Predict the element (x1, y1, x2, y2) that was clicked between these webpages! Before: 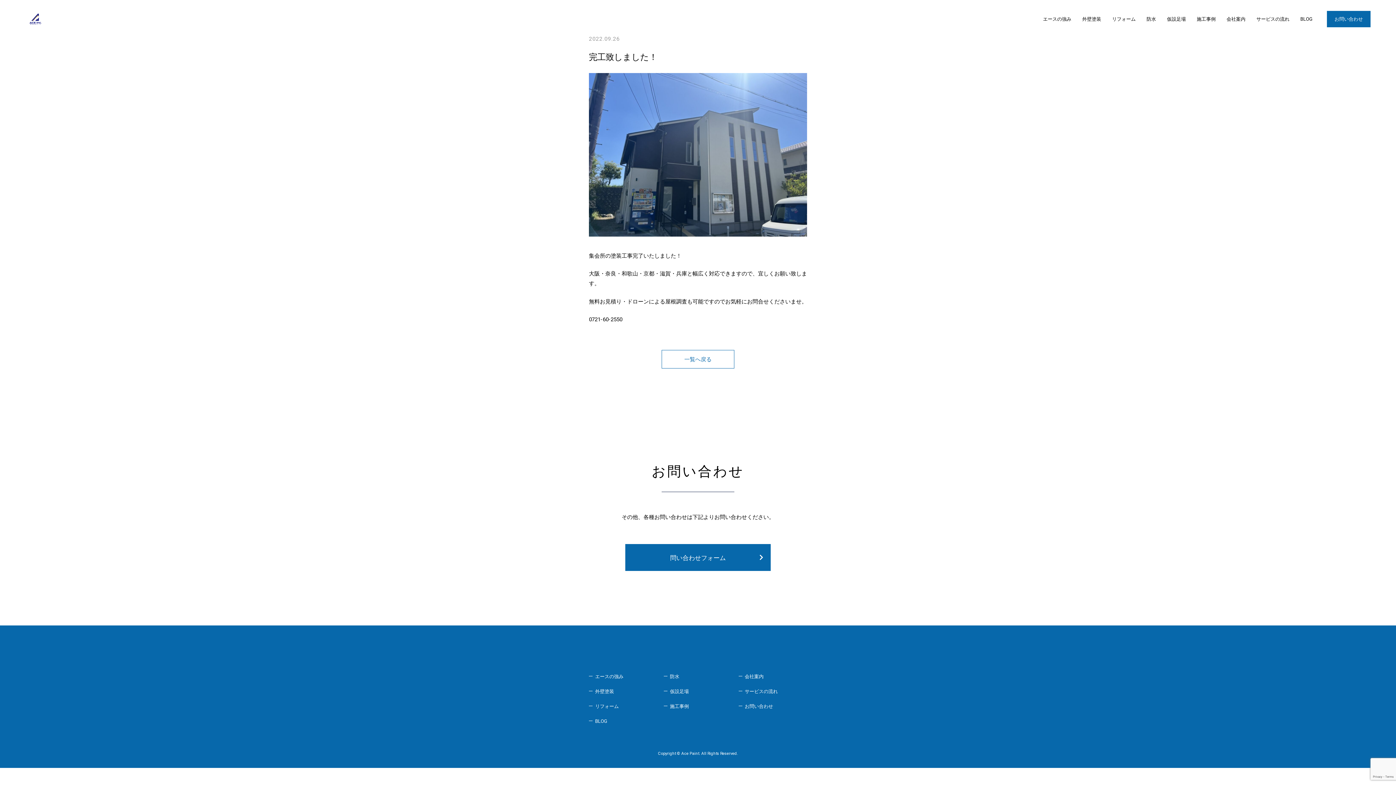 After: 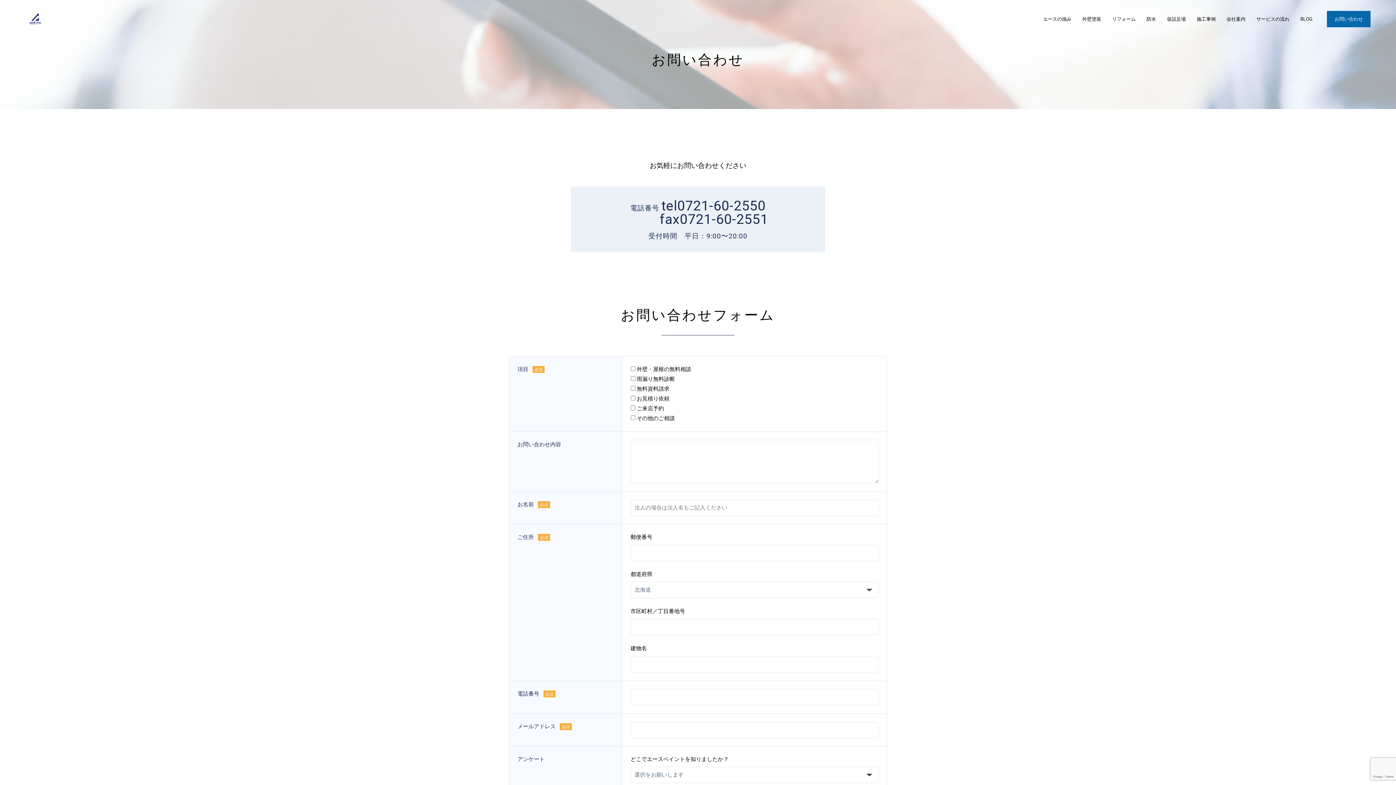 Action: label: お問い合わせ bbox: (1327, 11, 1370, 27)